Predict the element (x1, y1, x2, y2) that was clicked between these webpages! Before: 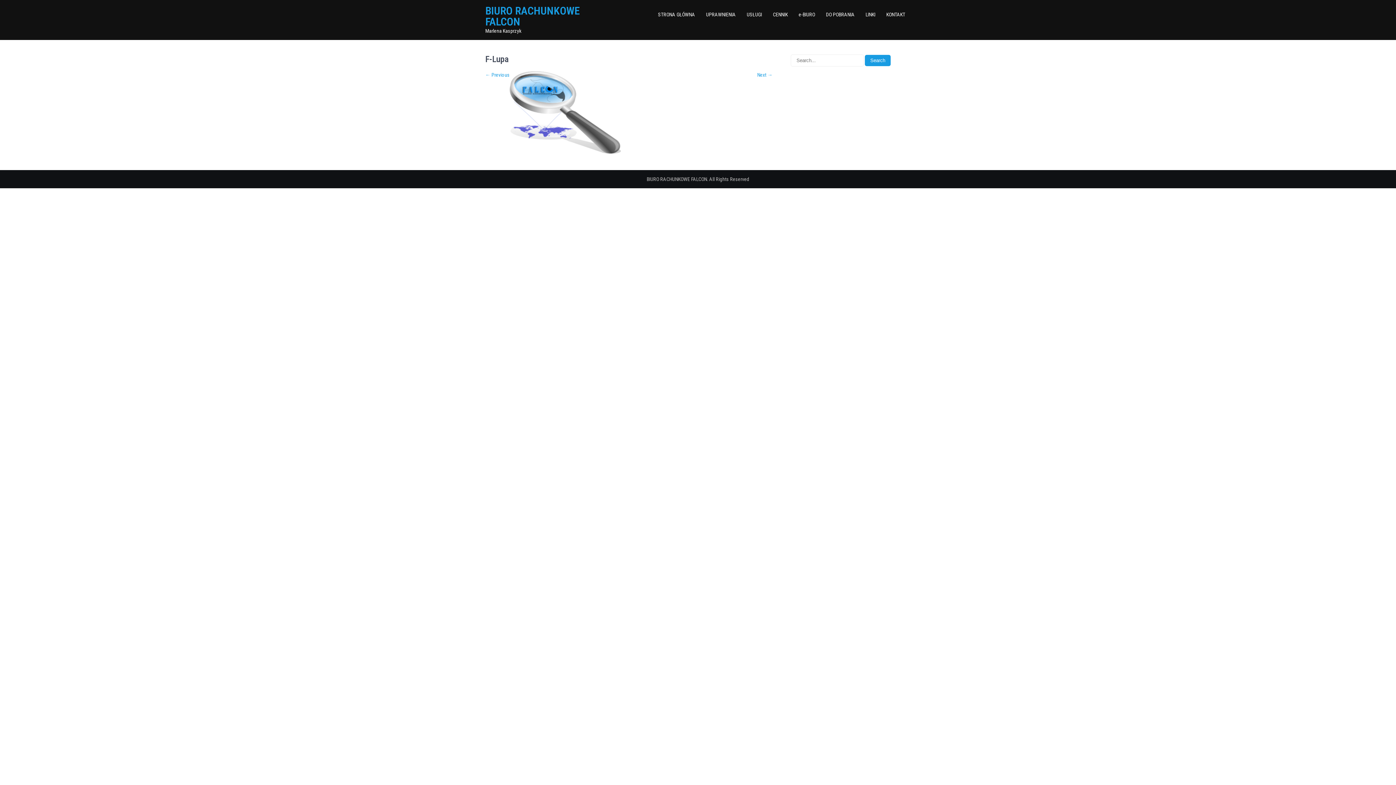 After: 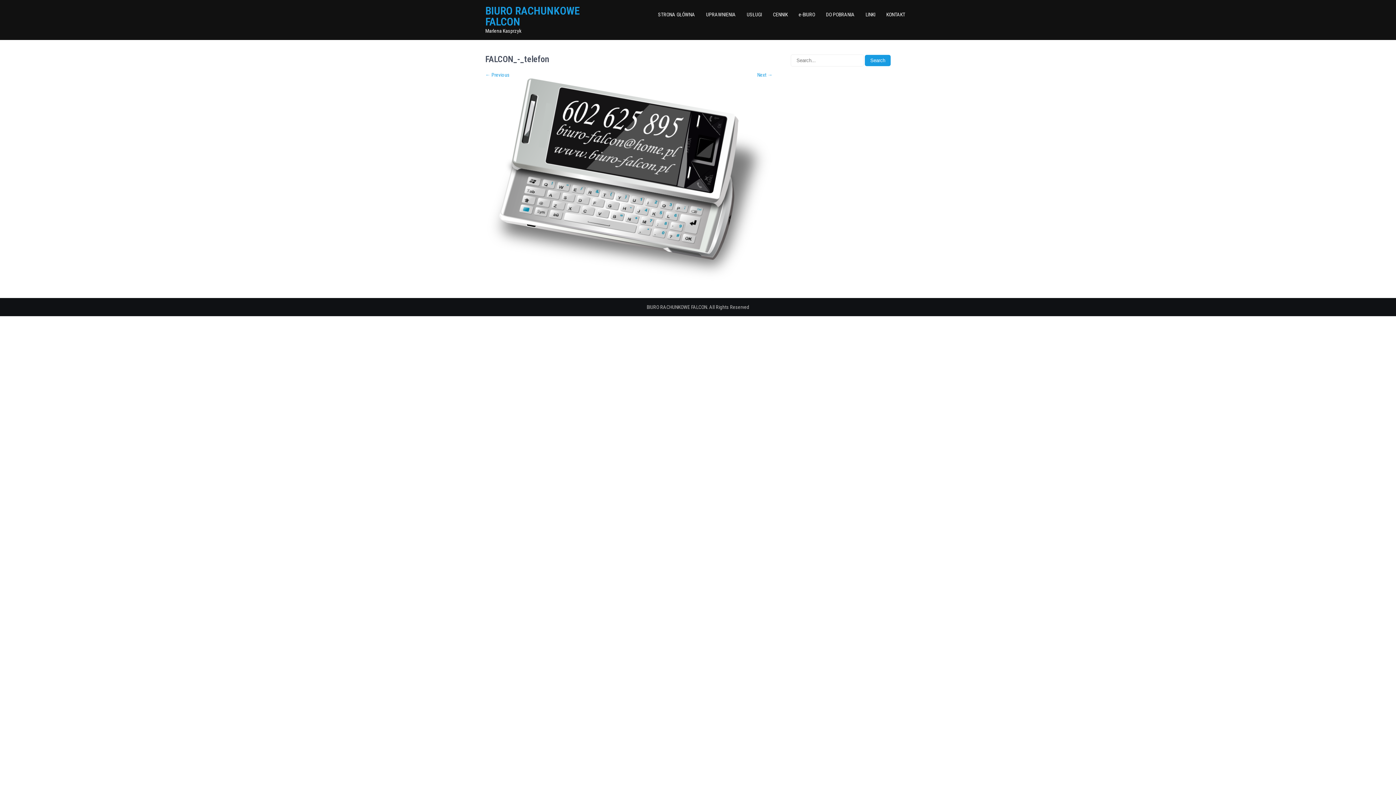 Action: bbox: (485, 72, 509, 77) label: ← Previous